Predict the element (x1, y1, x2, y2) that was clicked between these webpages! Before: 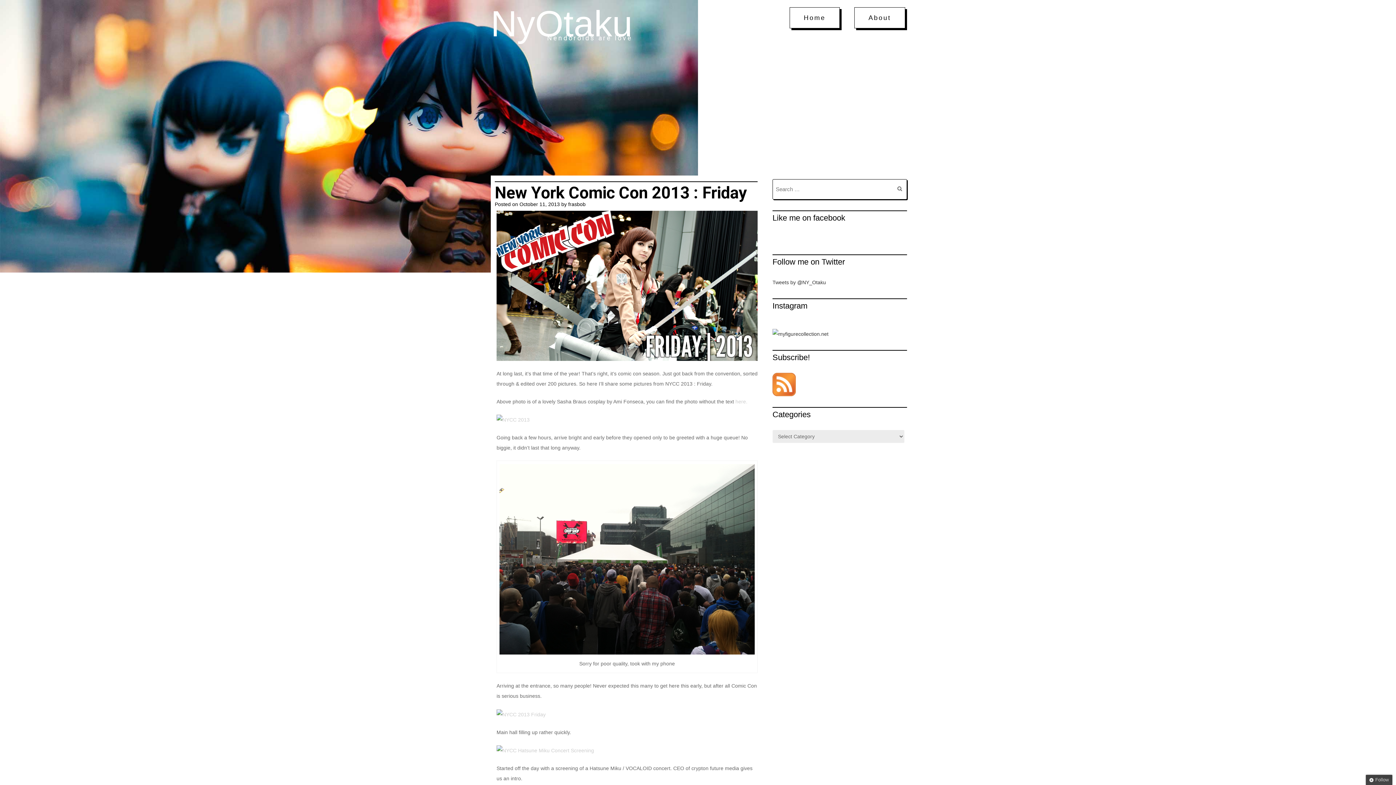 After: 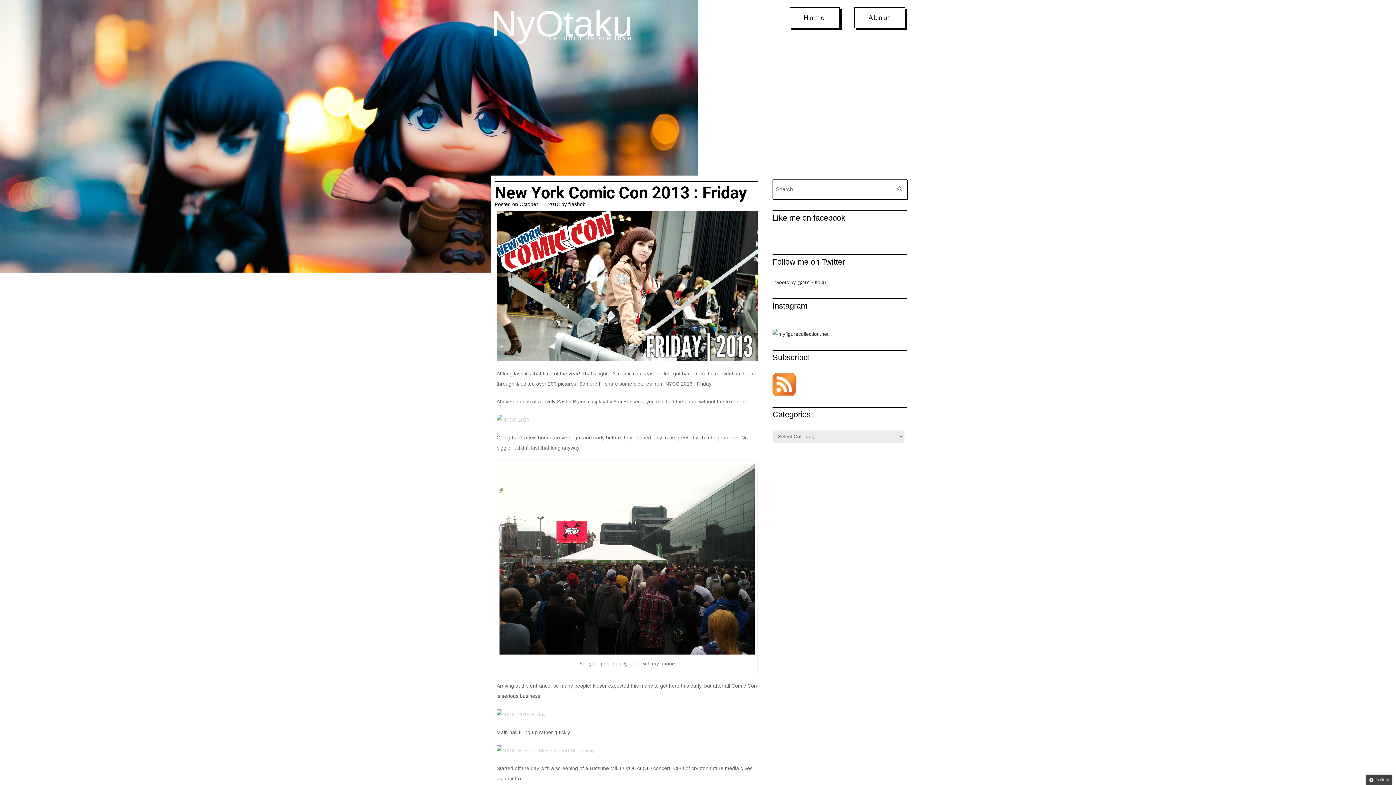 Action: label: October 11, 2013 bbox: (519, 201, 560, 207)